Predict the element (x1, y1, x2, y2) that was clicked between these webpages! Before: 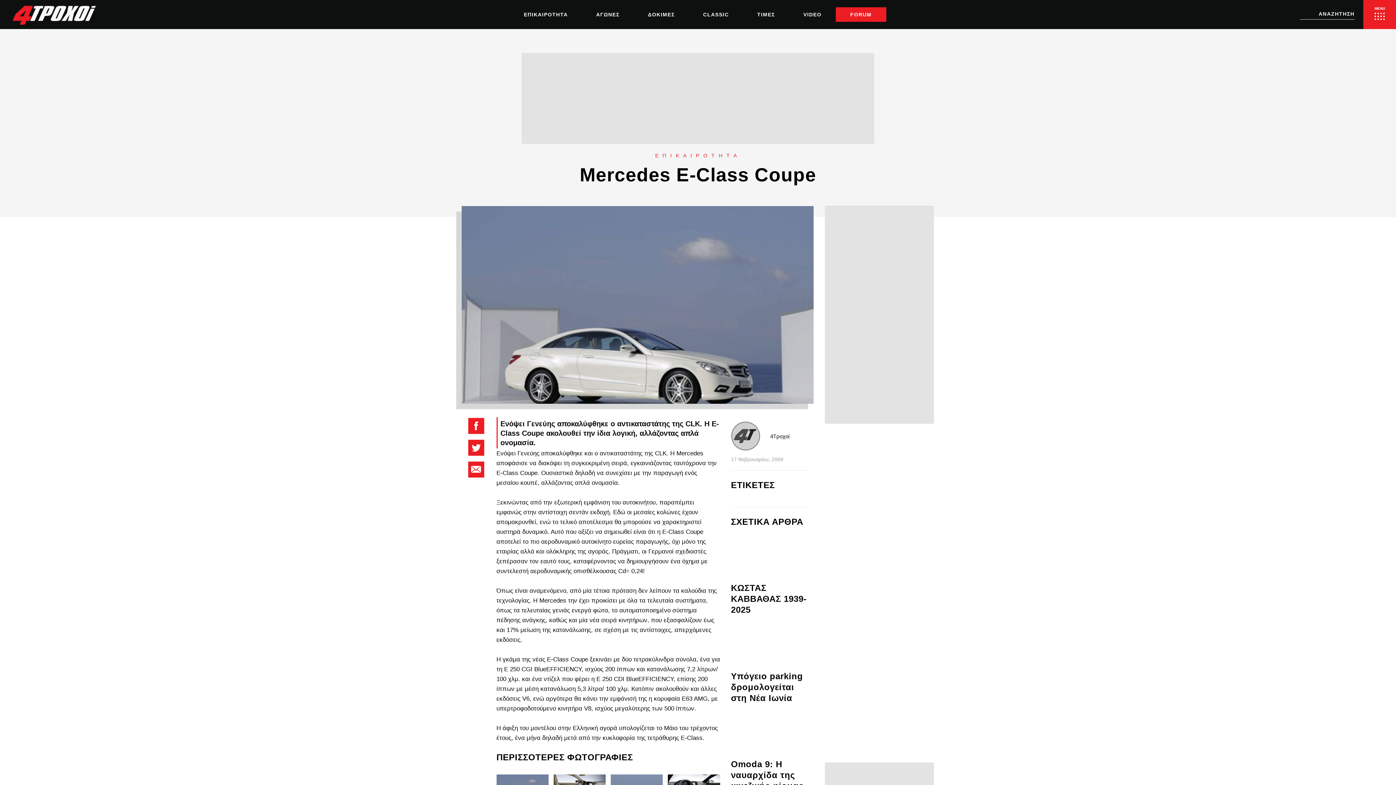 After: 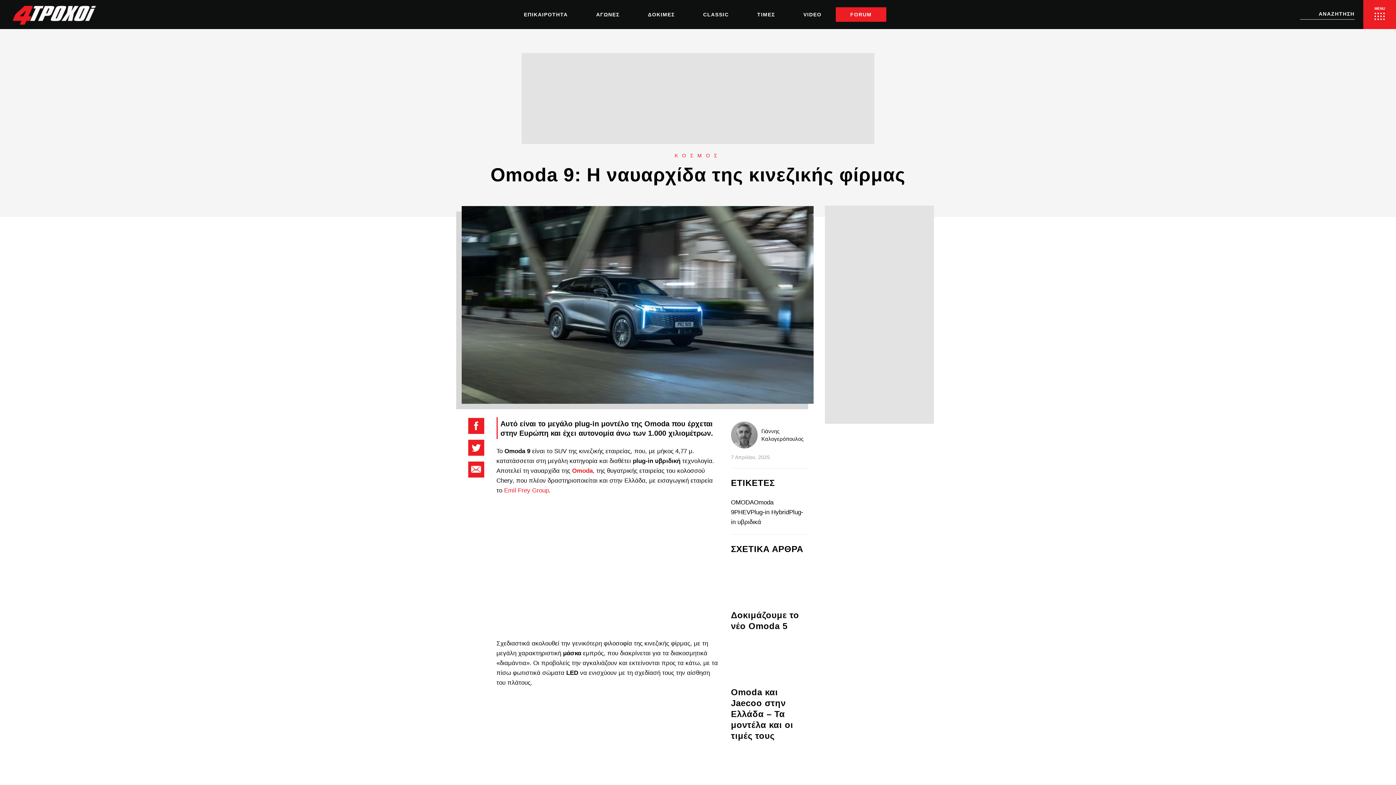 Action: bbox: (731, 712, 808, 791) label: Omoda 9: Η ναυαρχίδα της κινεζικής φίρμας